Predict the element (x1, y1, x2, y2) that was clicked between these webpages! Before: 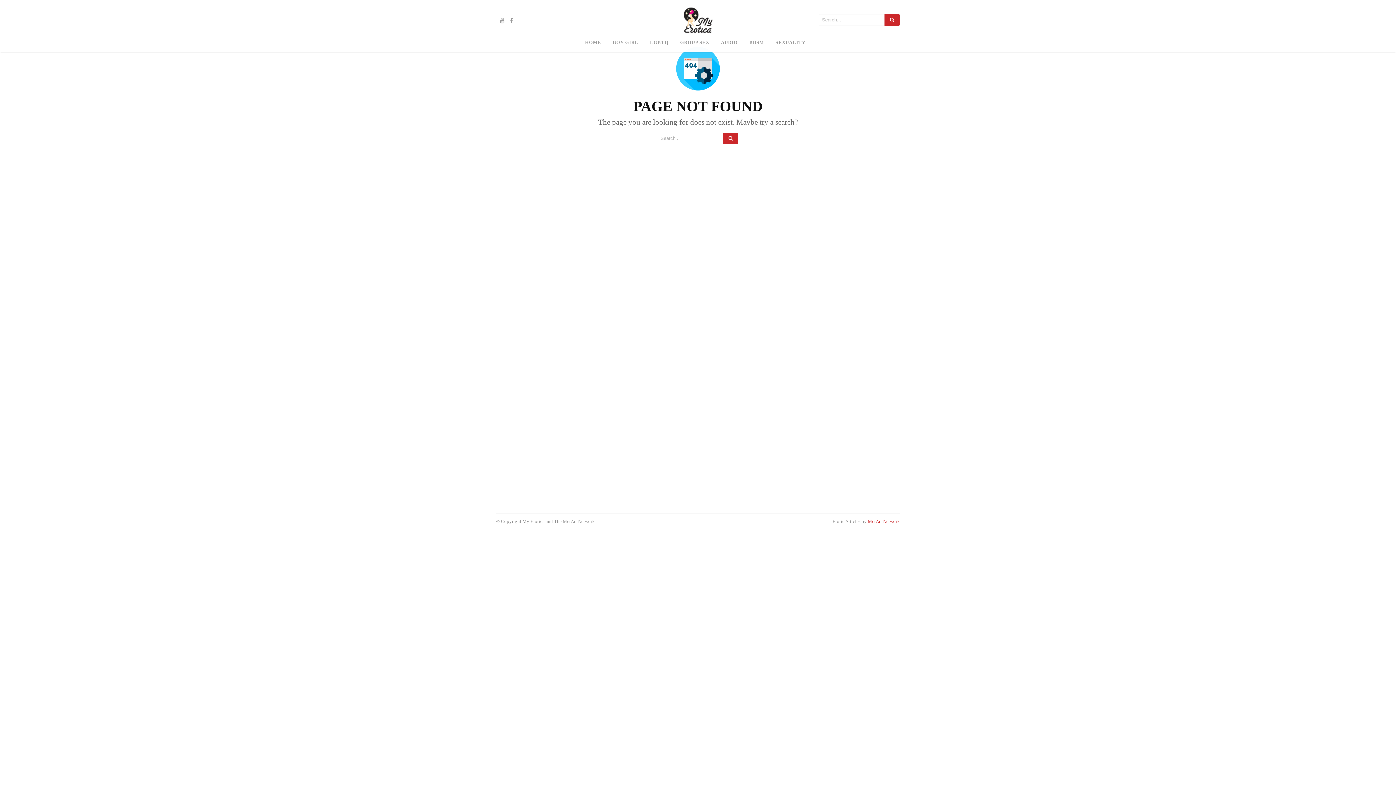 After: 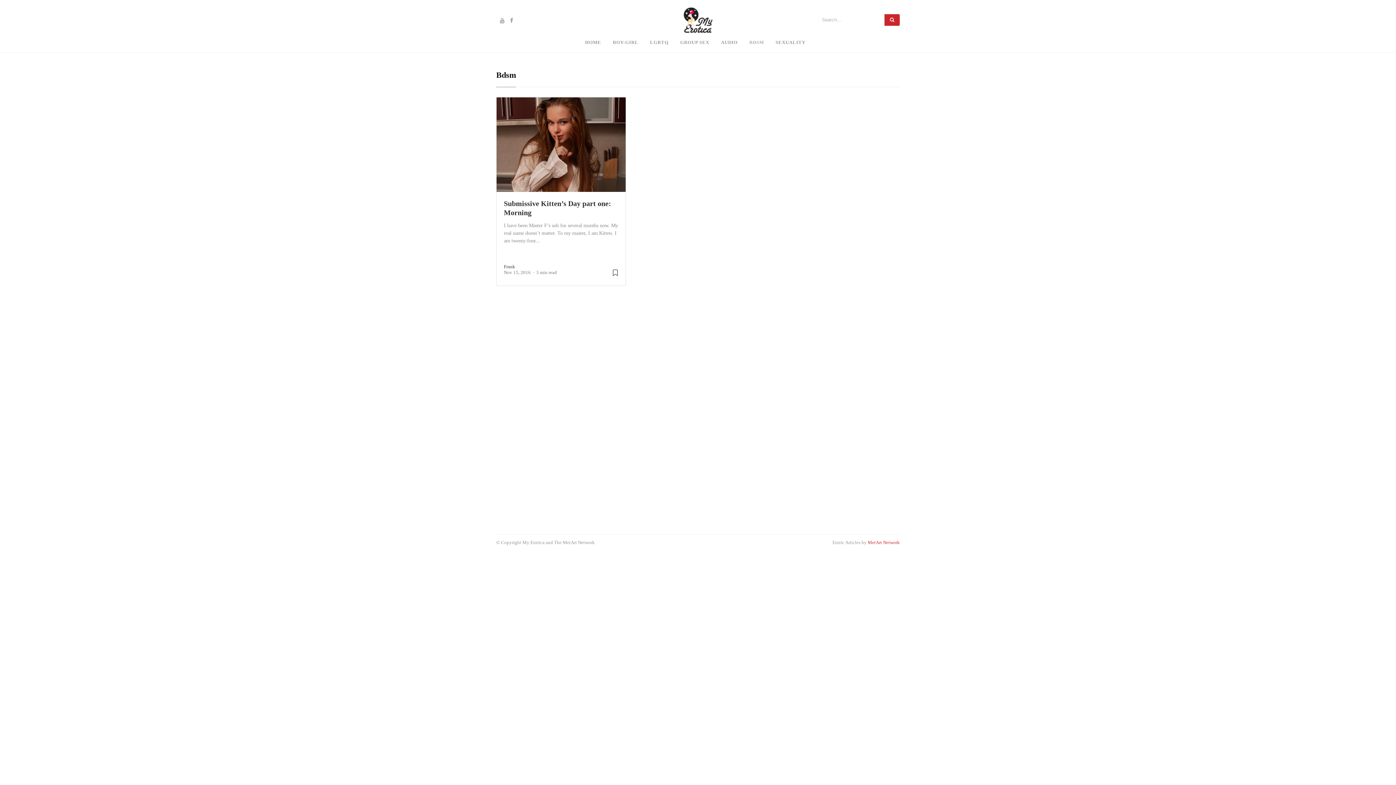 Action: bbox: (743, 37, 769, 47) label: BDSM